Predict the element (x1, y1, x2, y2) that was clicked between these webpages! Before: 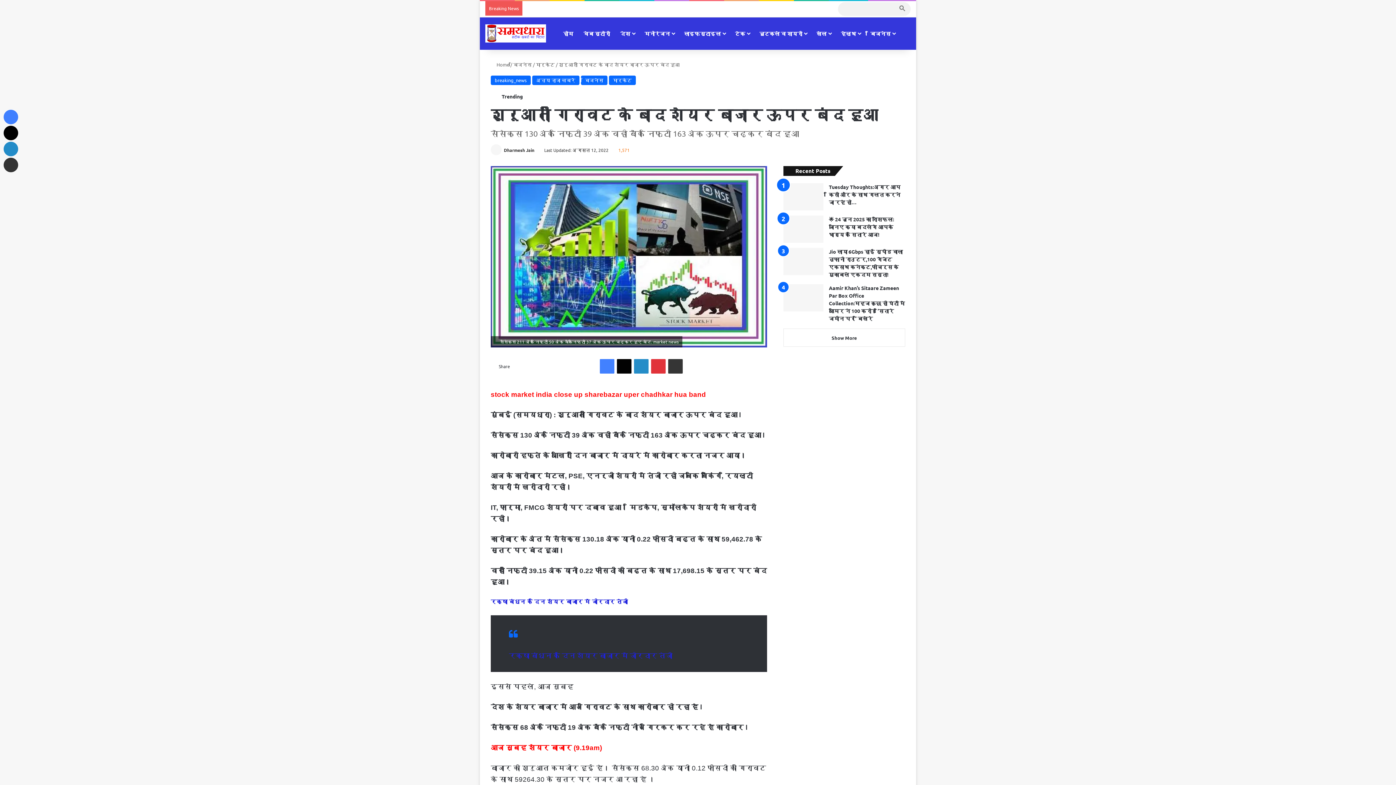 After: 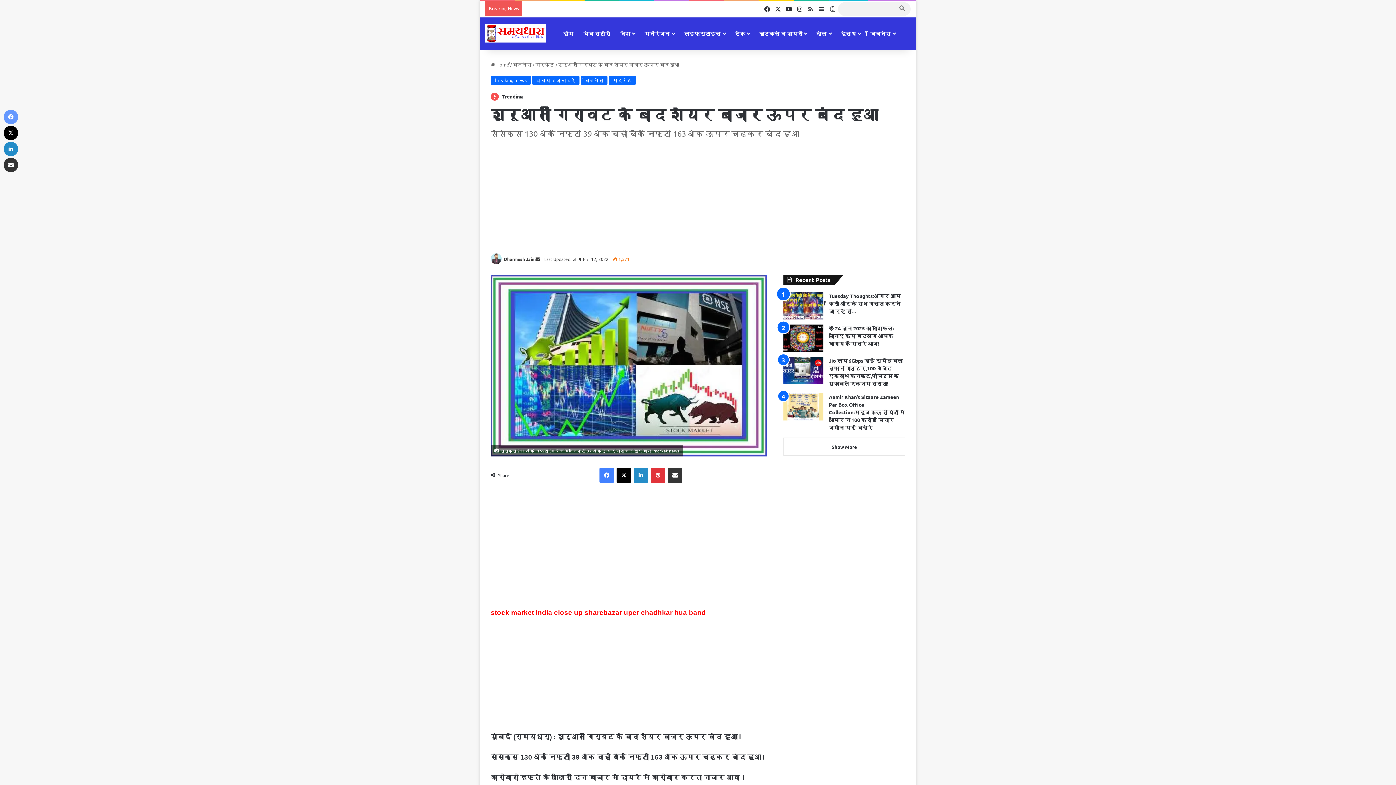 Action: label: Facebook bbox: (3, 109, 18, 124)